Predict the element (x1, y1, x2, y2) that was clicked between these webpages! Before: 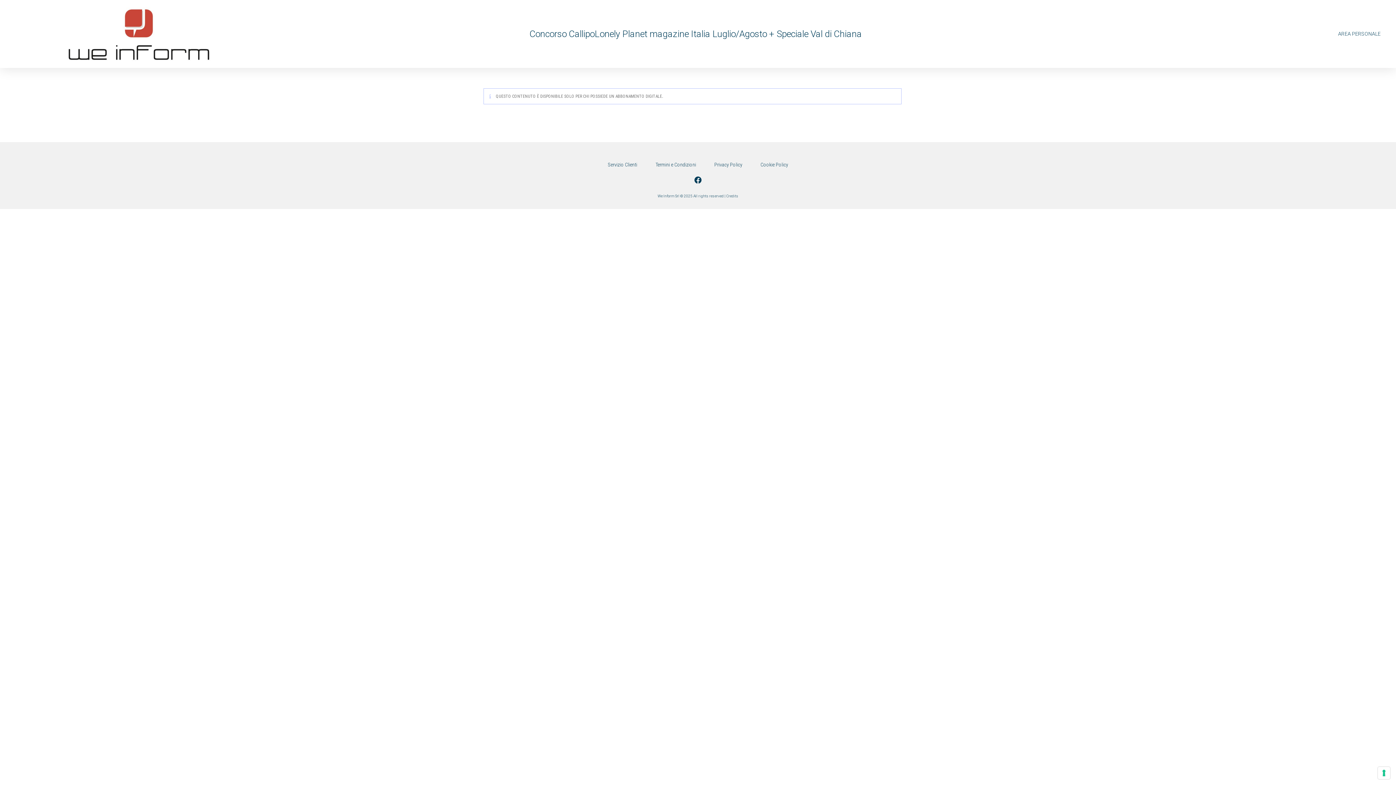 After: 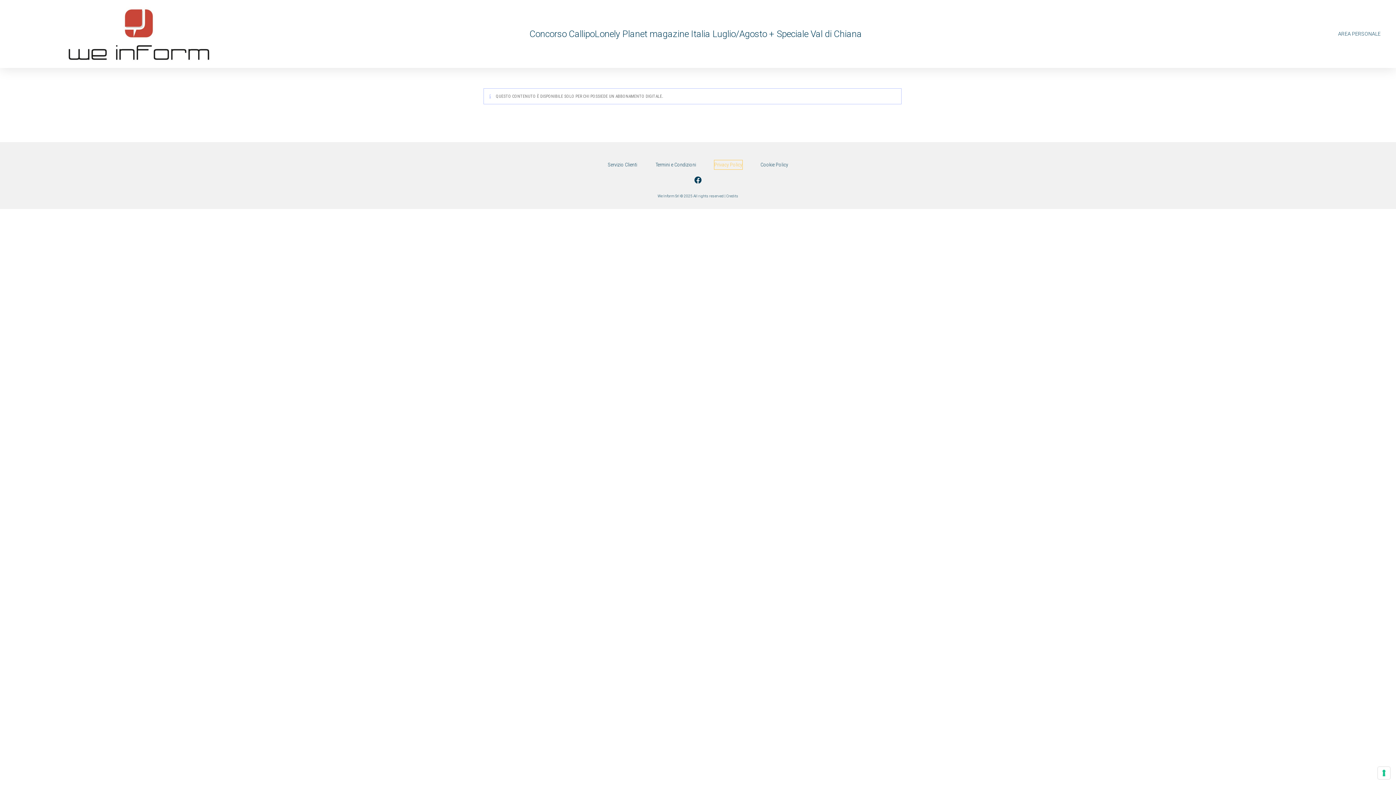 Action: bbox: (714, 160, 742, 169) label: Privacy Policy